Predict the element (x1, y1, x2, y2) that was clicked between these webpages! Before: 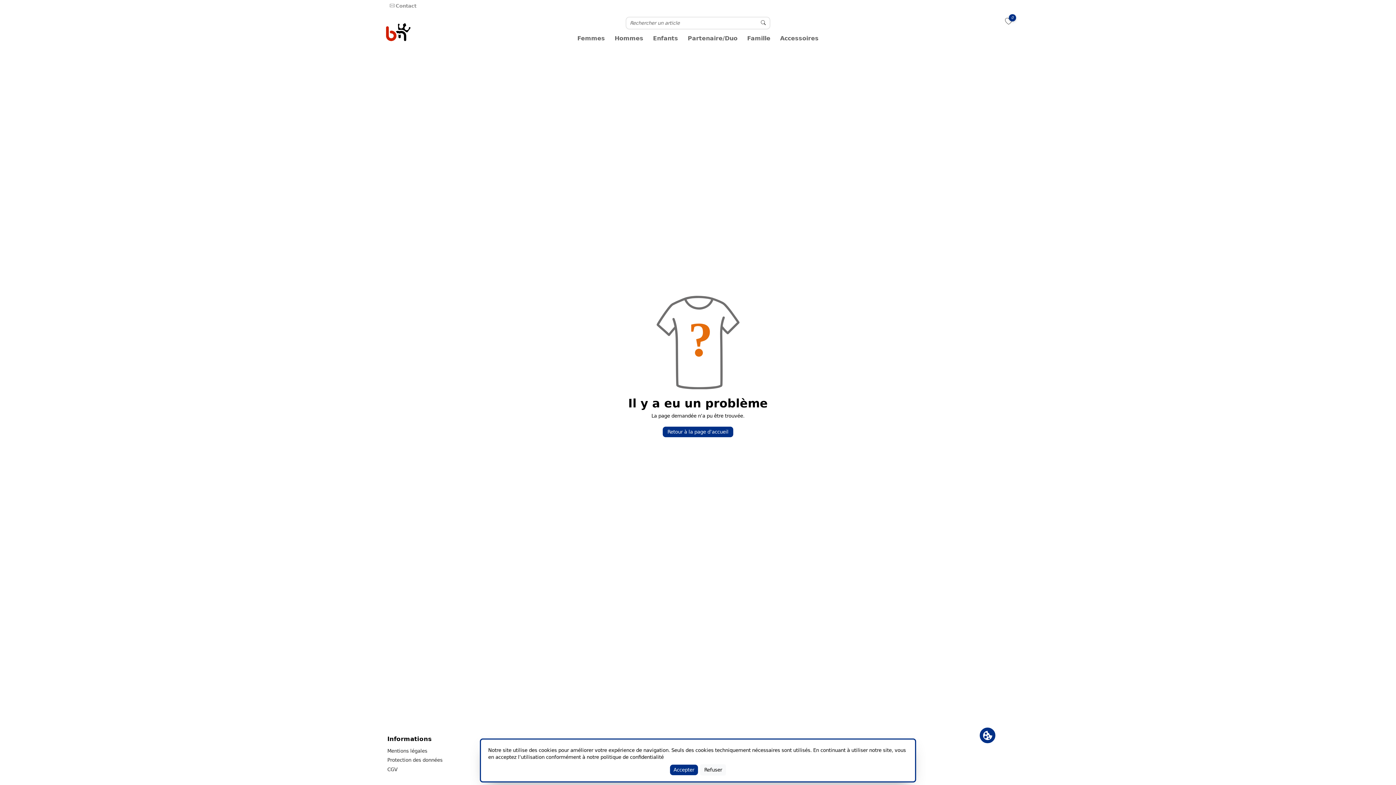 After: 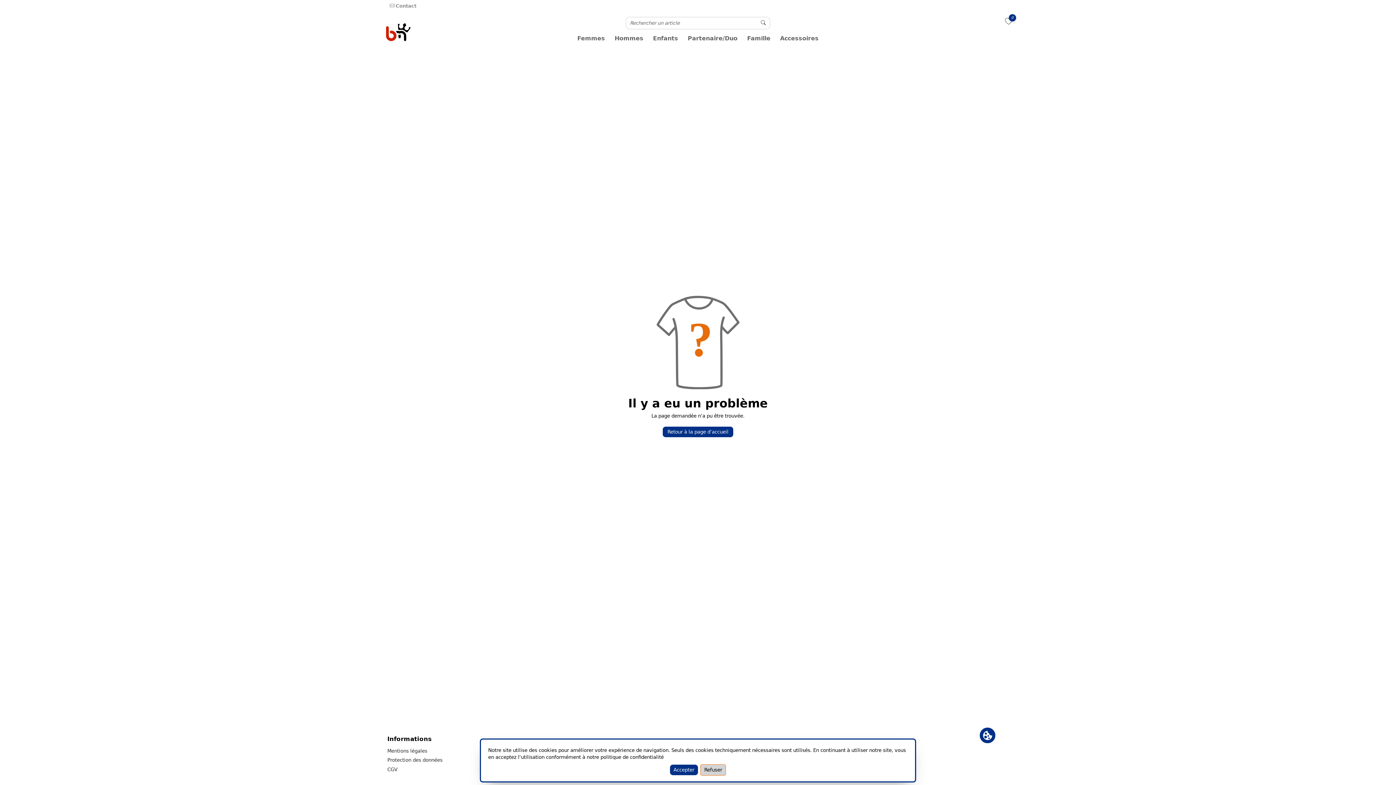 Action: label: Refuser bbox: (700, 764, 726, 775)